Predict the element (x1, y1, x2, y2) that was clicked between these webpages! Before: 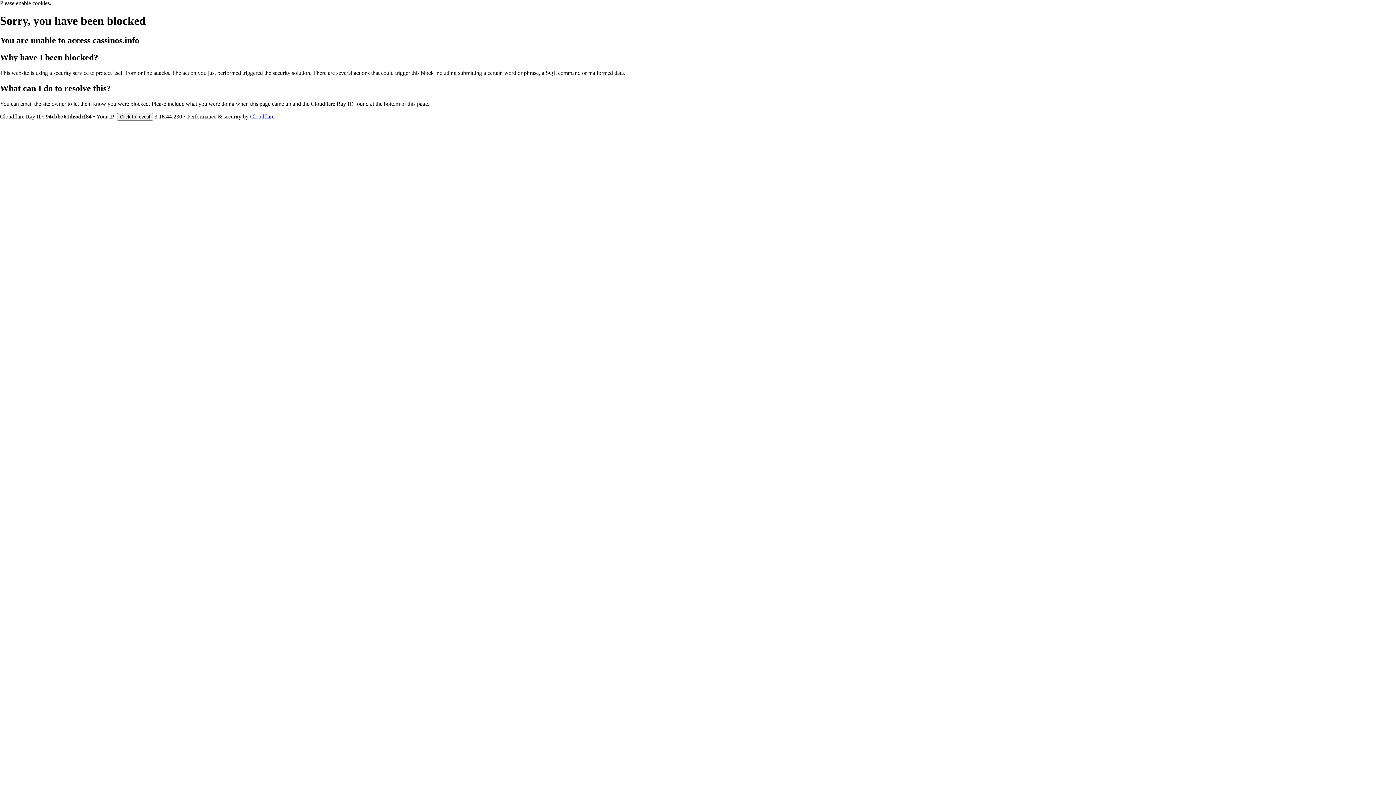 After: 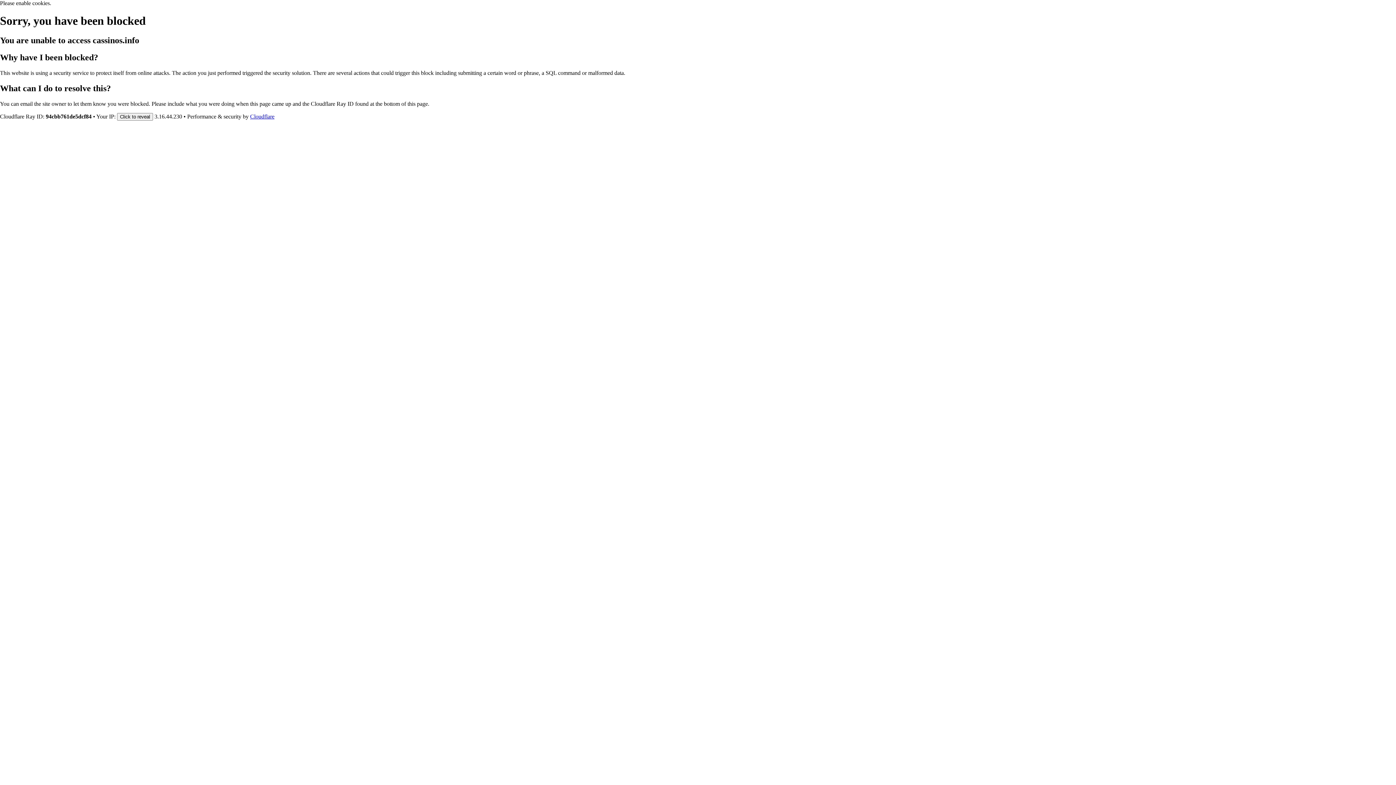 Action: label: Cloudflare bbox: (250, 113, 274, 119)